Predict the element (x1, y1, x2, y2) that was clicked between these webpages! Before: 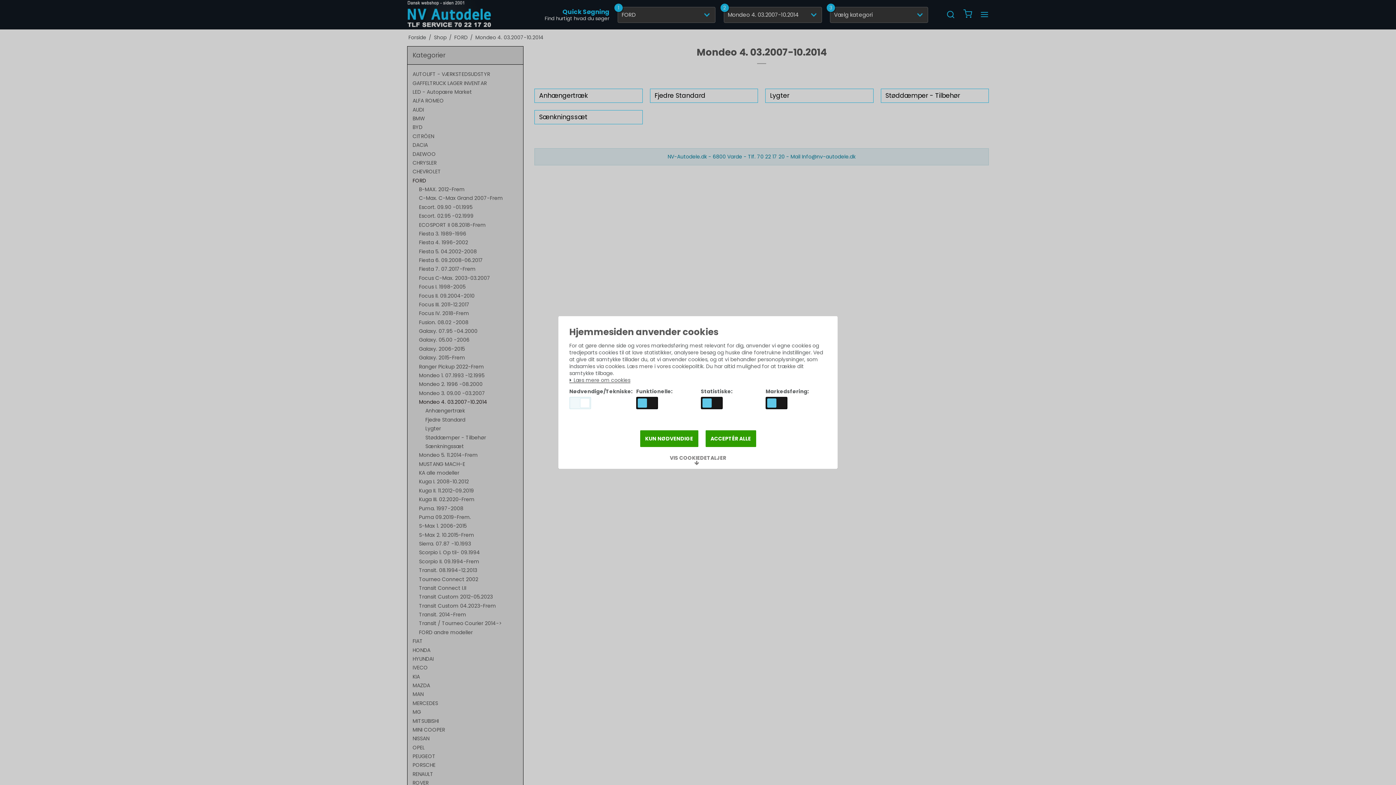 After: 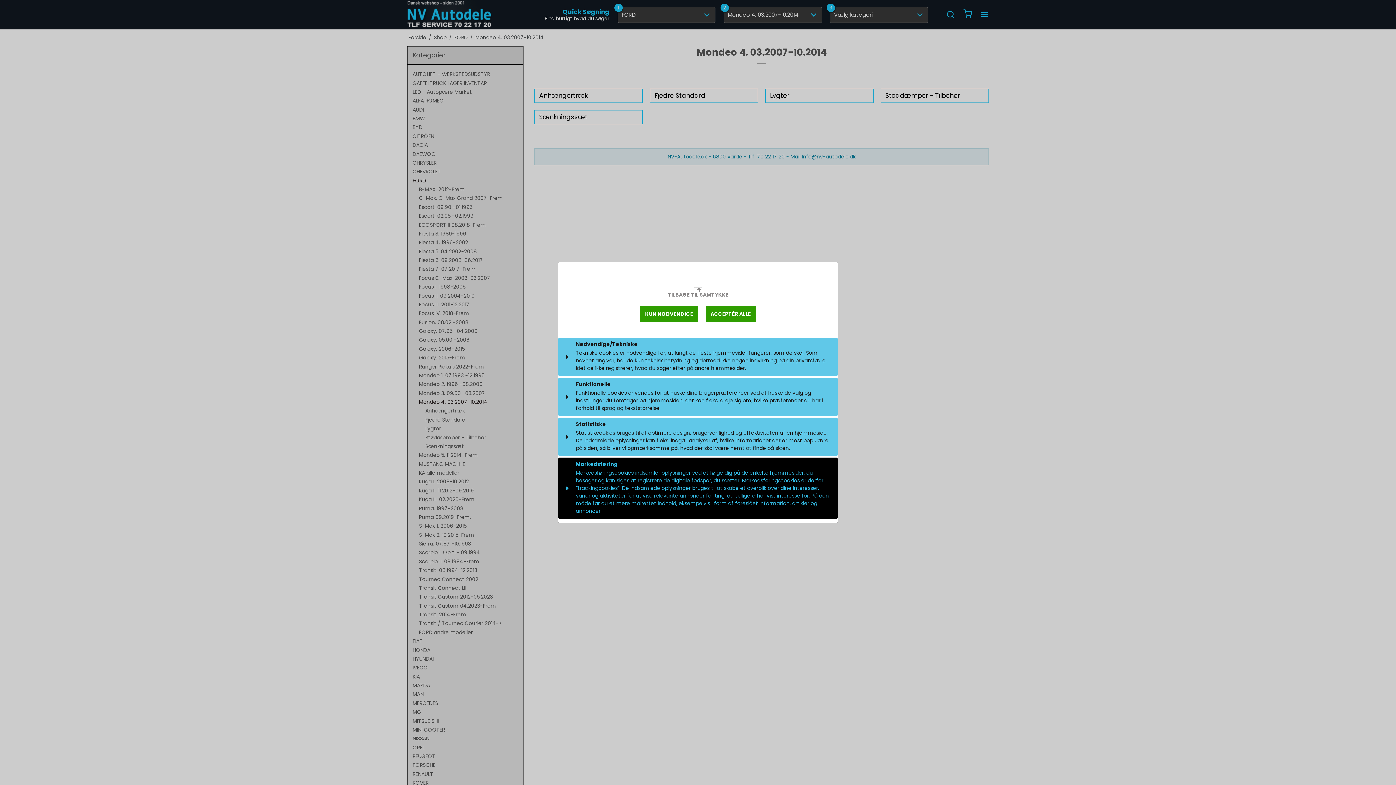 Action: bbox: (664, 452, 731, 469) label: VIS COOKIEDETALJER